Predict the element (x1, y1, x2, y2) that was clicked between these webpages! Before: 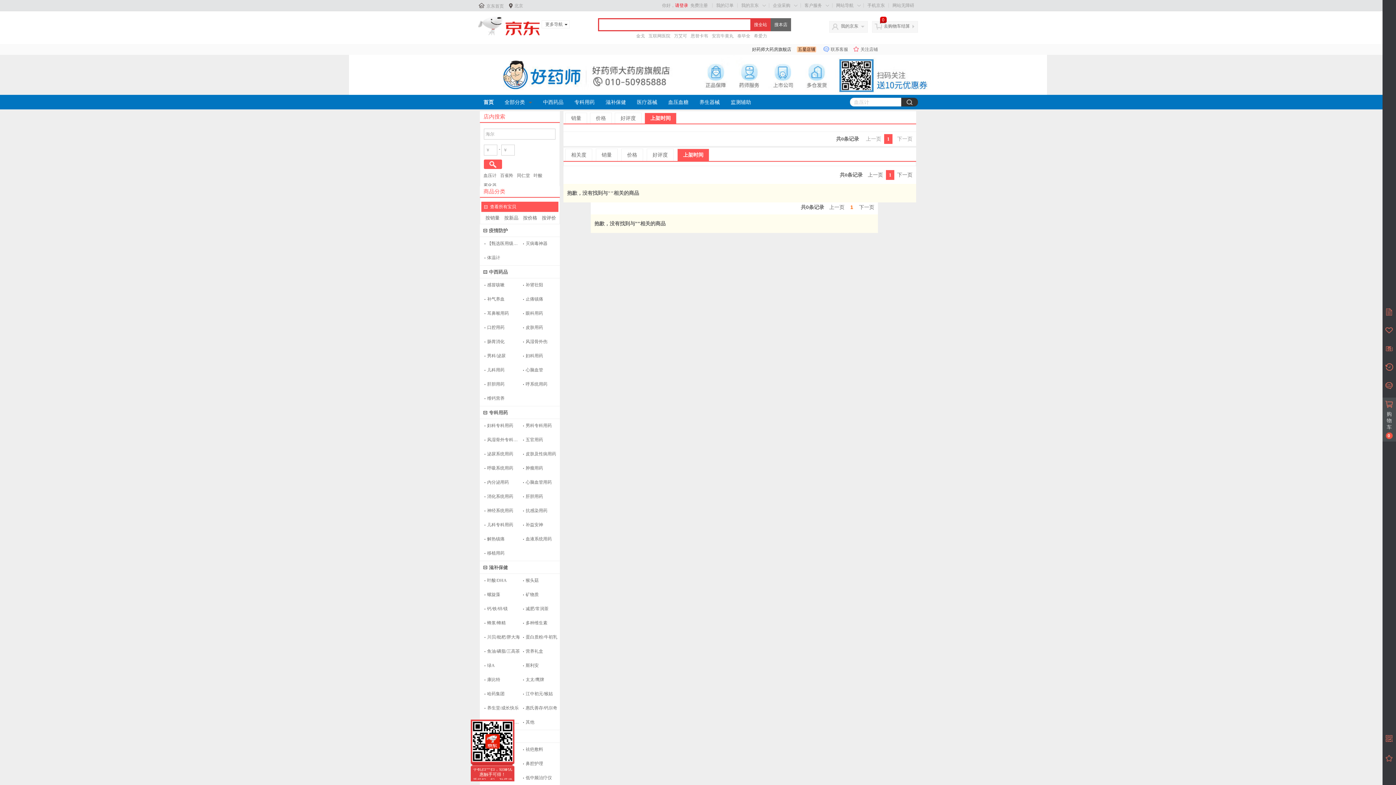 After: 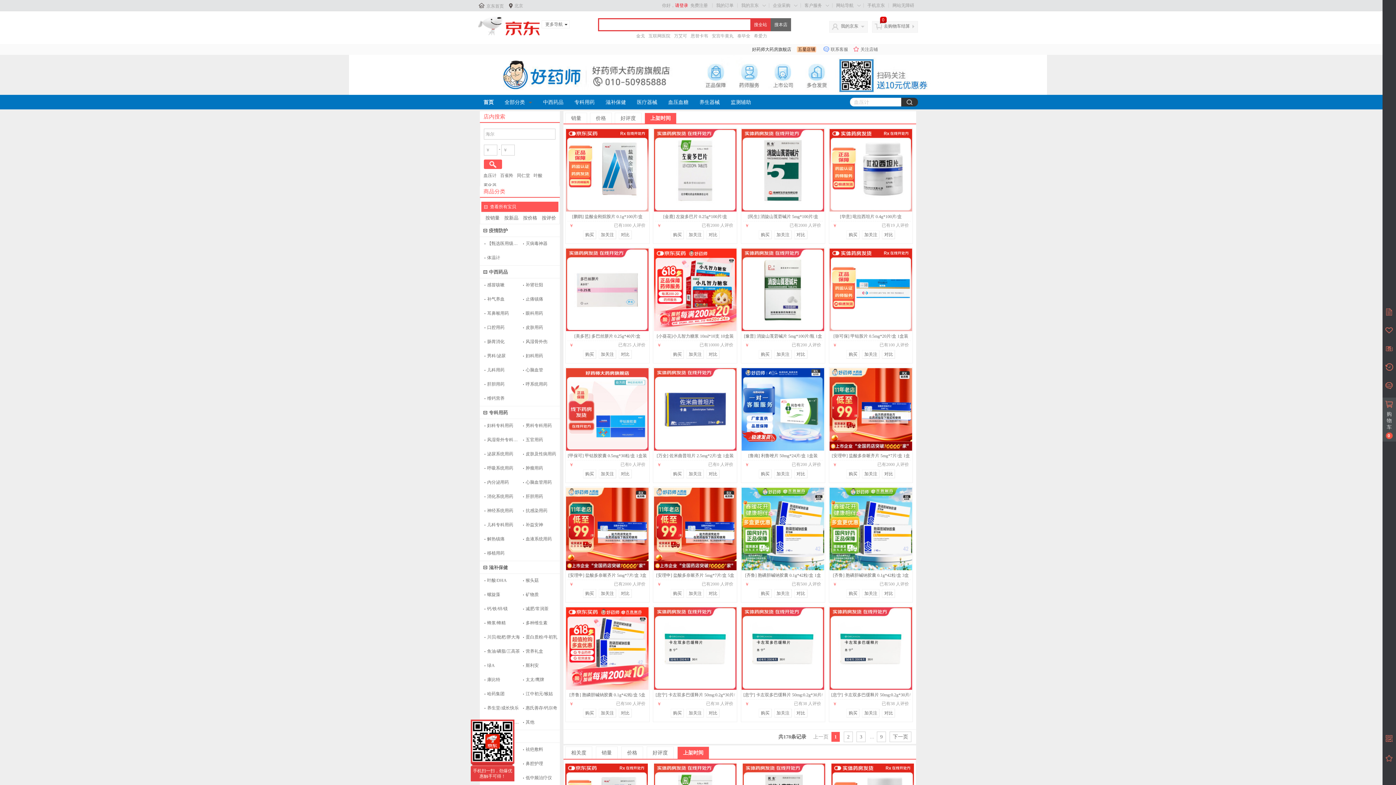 Action: label: 神经系统用药 bbox: (481, 505, 520, 517)